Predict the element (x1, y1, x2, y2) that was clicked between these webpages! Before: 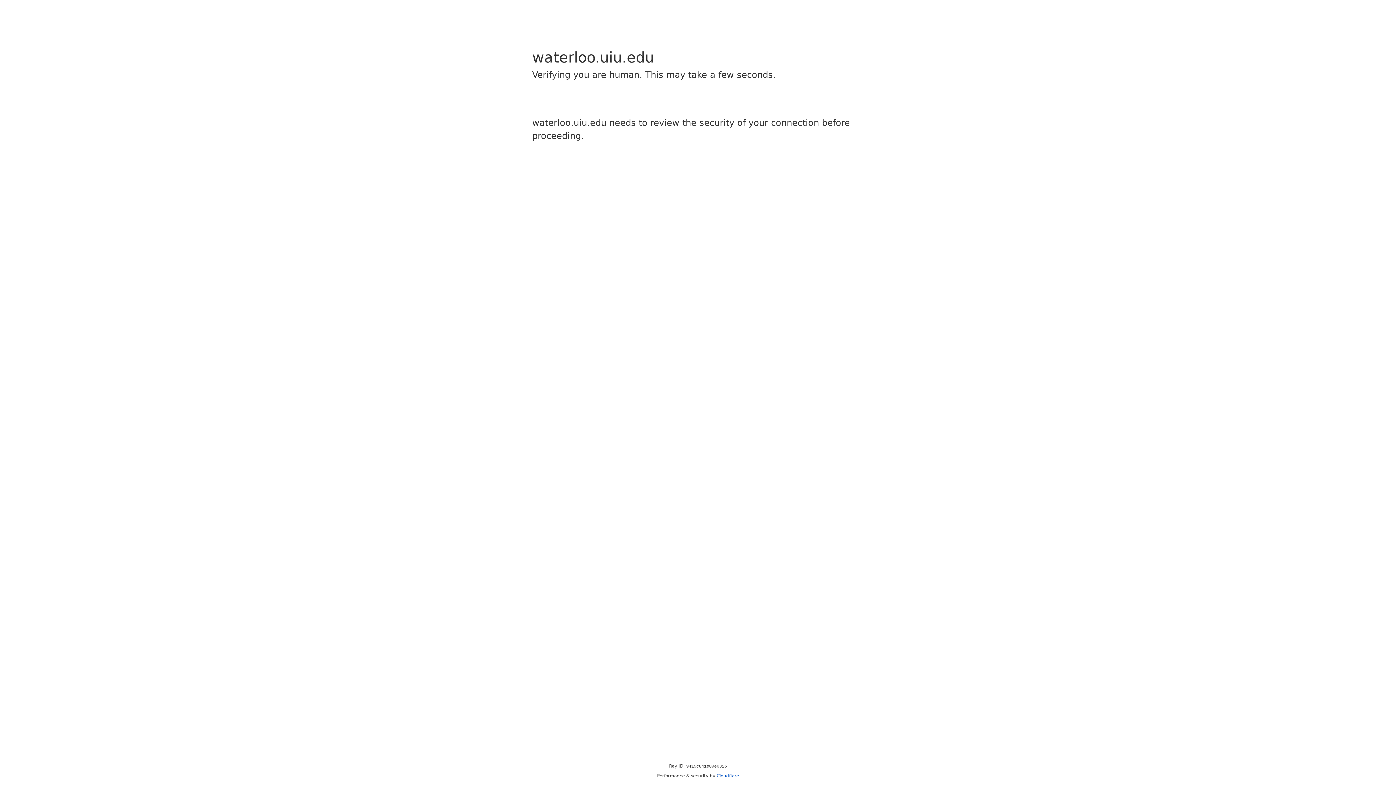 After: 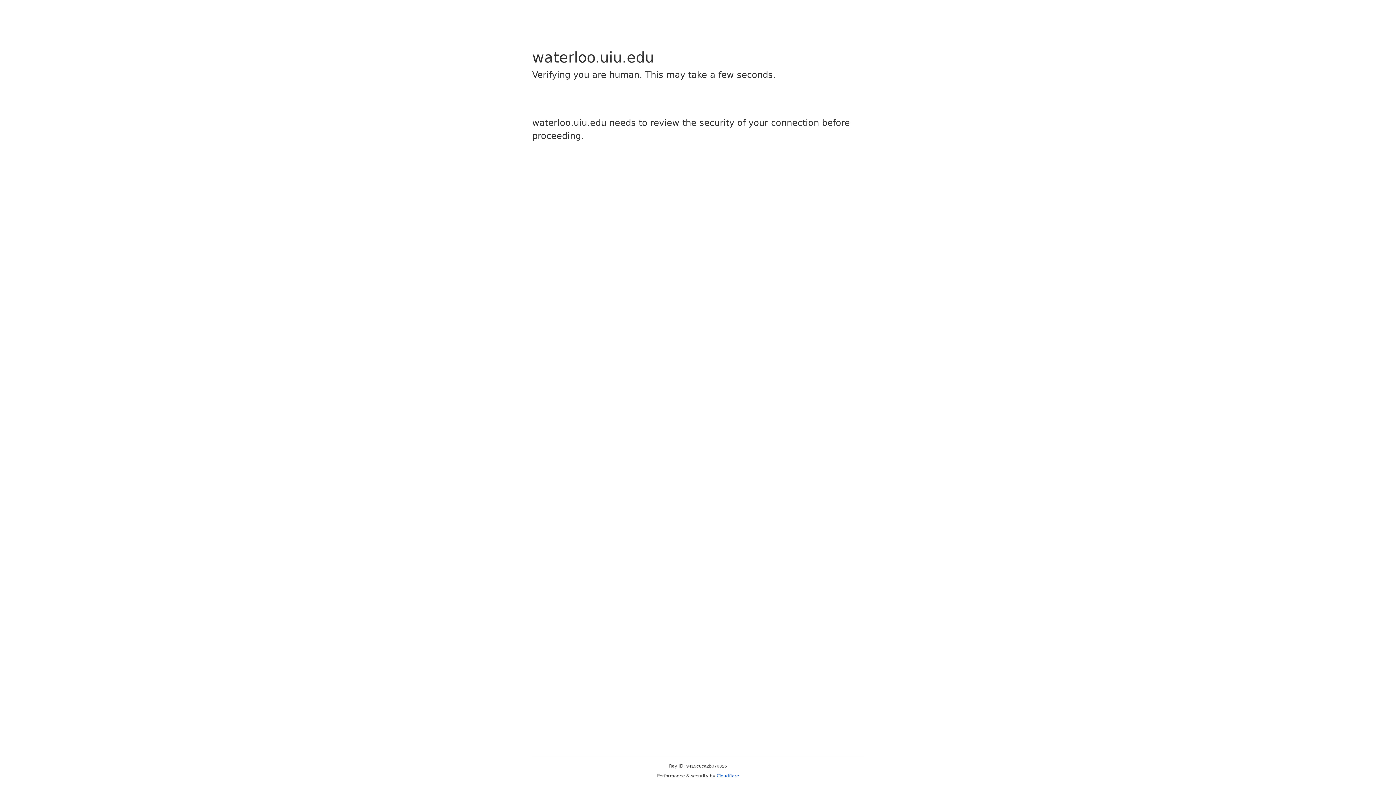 Action: label: Cloudflare bbox: (716, 773, 739, 778)